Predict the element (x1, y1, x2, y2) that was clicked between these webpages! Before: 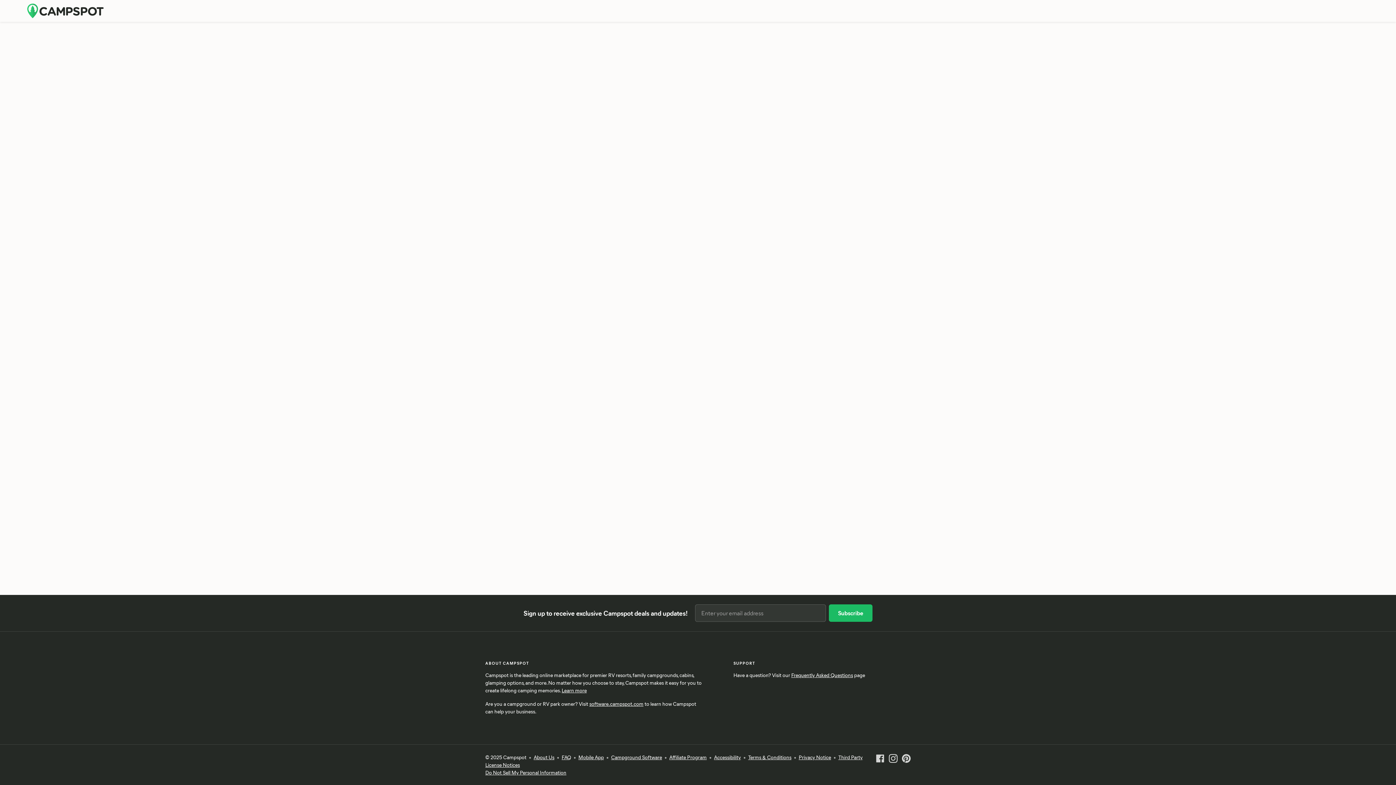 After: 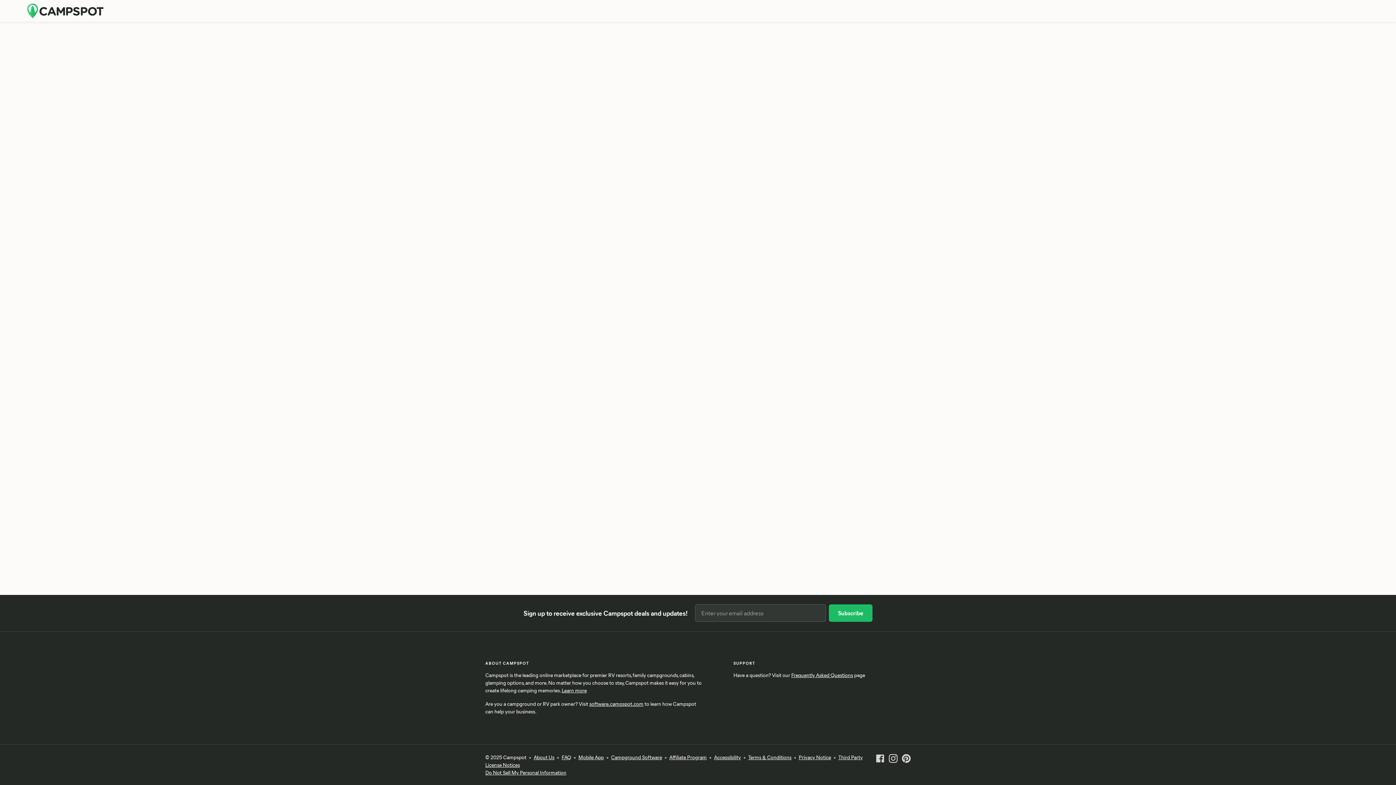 Action: bbox: (611, 754, 662, 761) label: Campground Software